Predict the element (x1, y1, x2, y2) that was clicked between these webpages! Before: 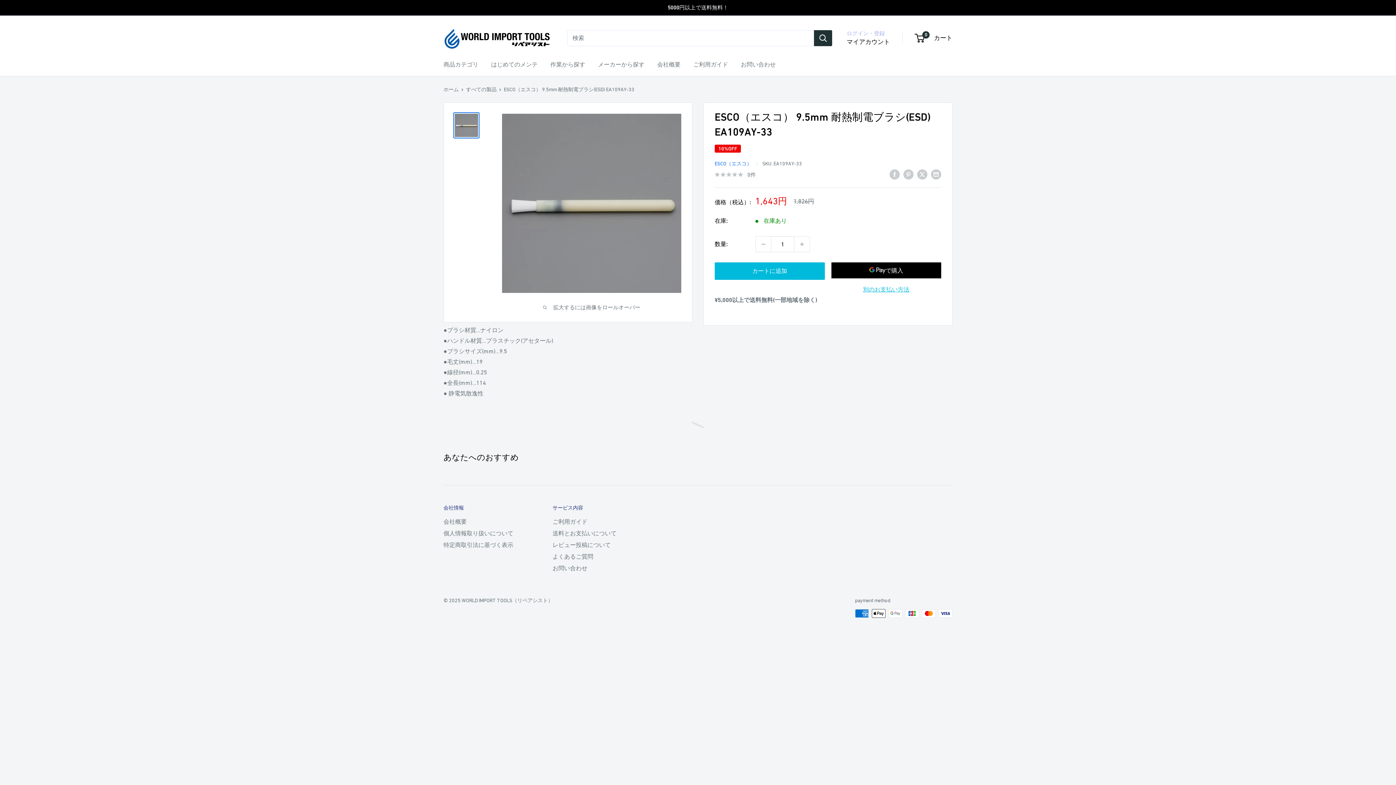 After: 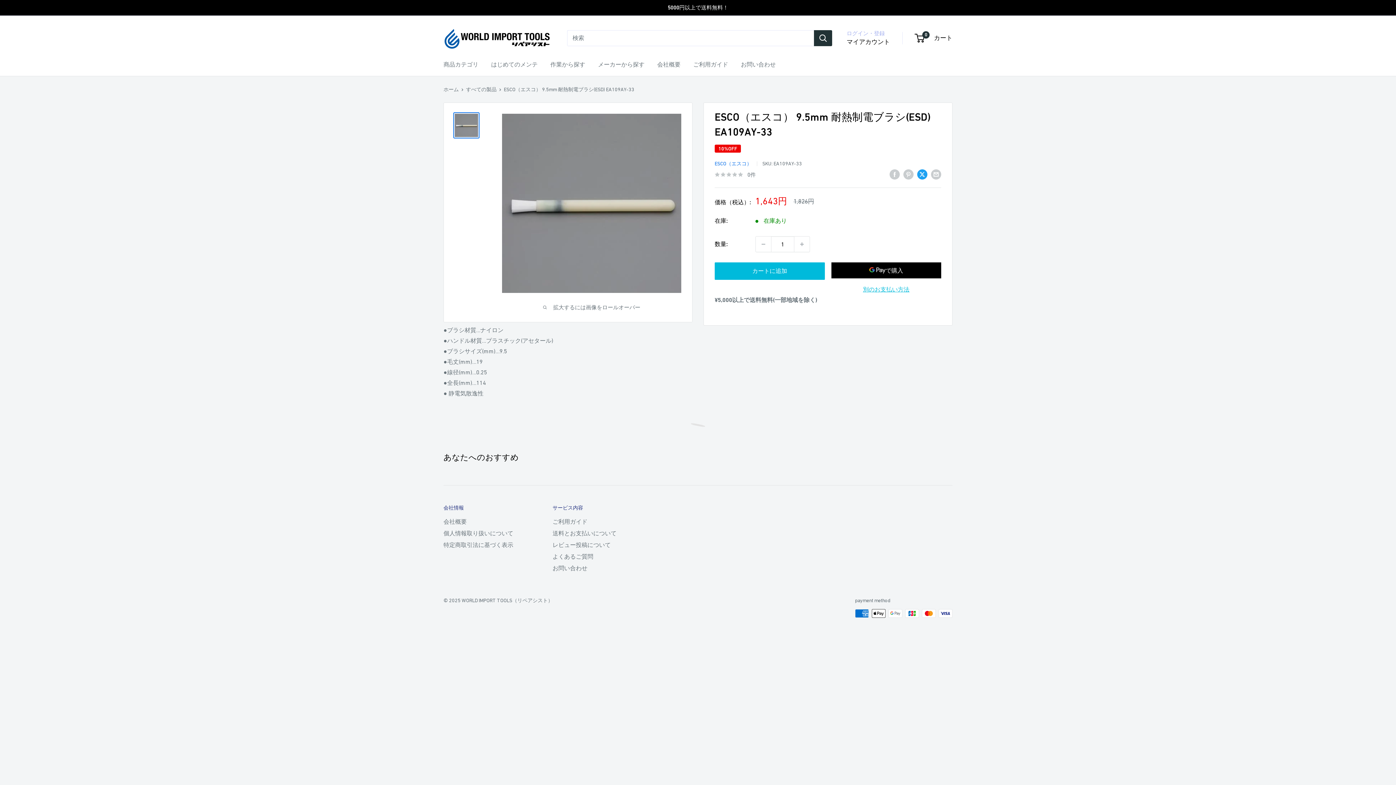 Action: label: Twitterでツイート bbox: (917, 168, 927, 179)